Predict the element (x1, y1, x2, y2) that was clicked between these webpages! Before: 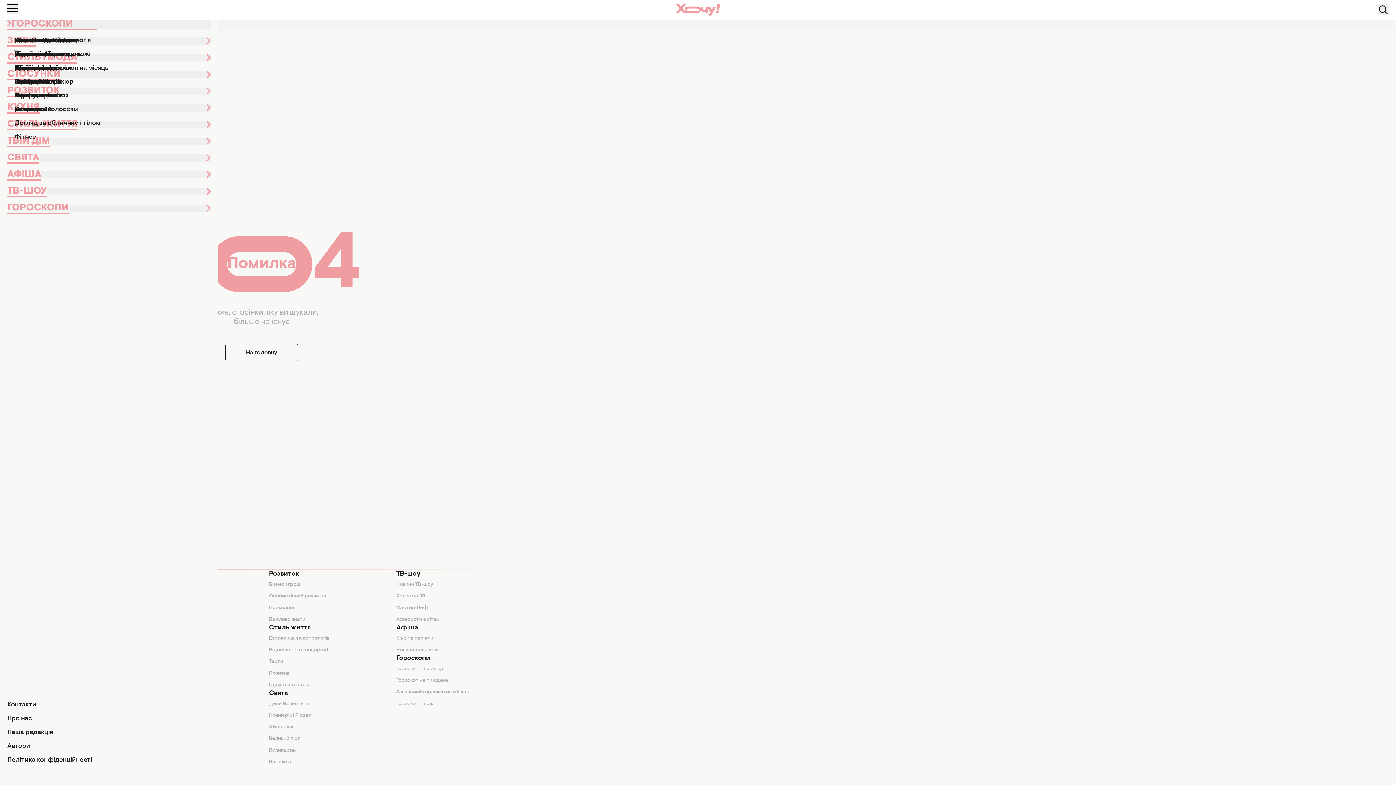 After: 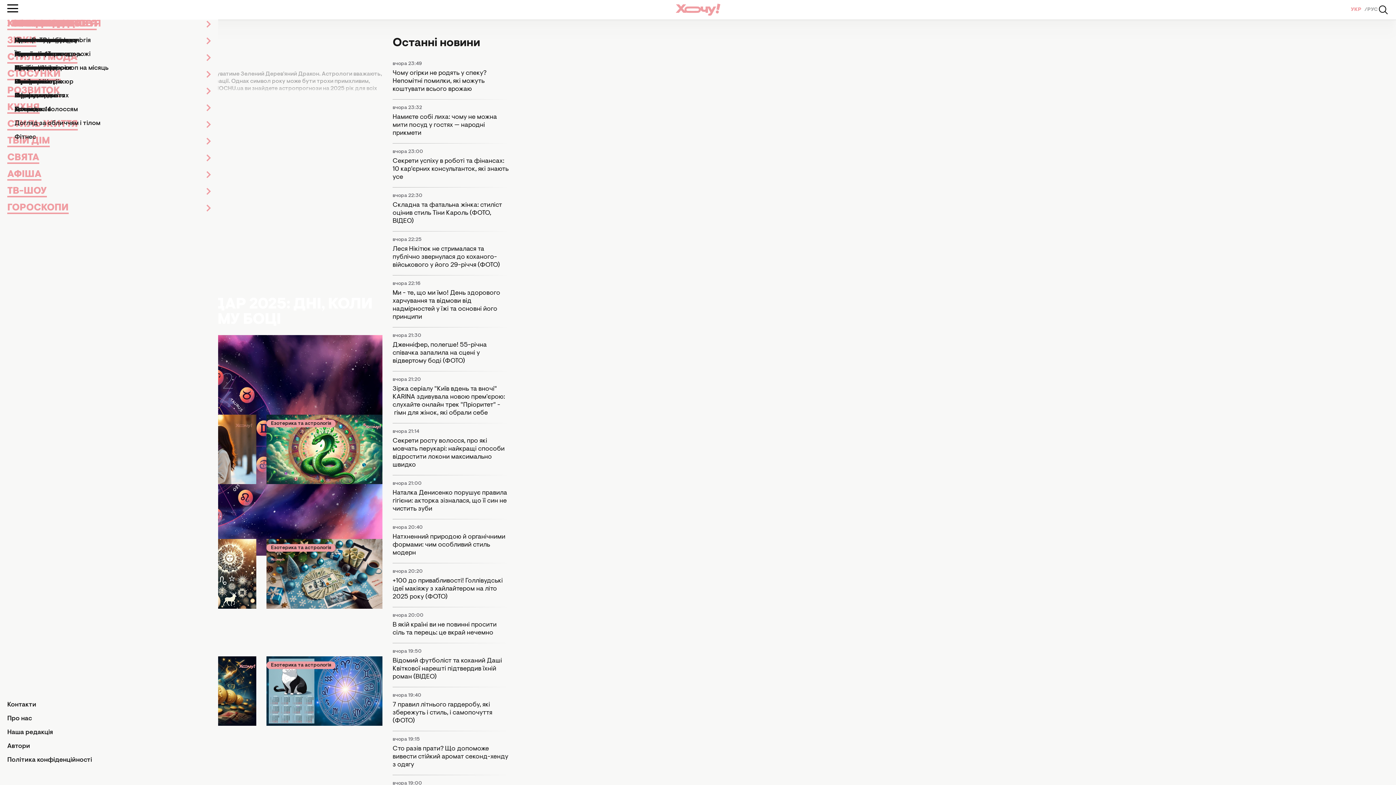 Action: label: Гороскоп на рік bbox: (14, 78, 62, 85)